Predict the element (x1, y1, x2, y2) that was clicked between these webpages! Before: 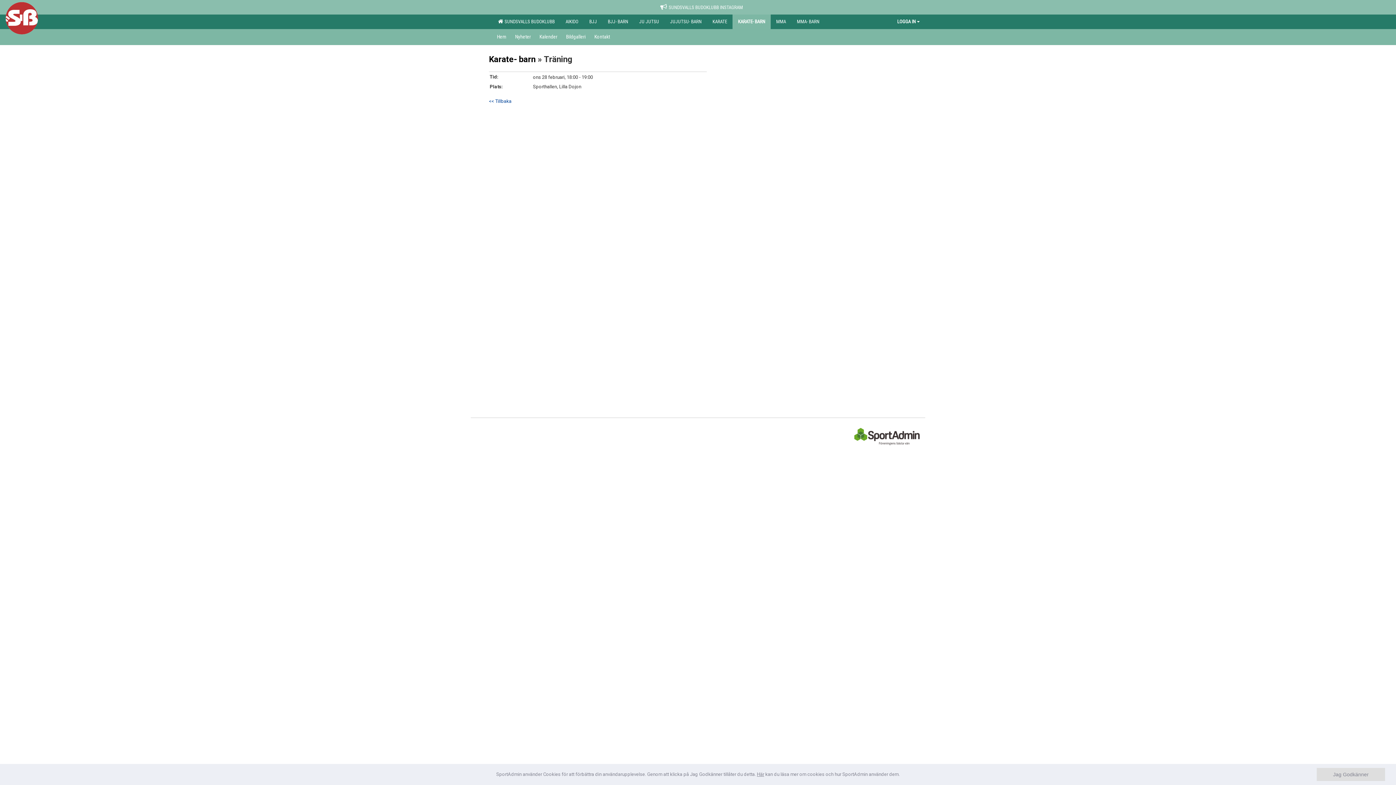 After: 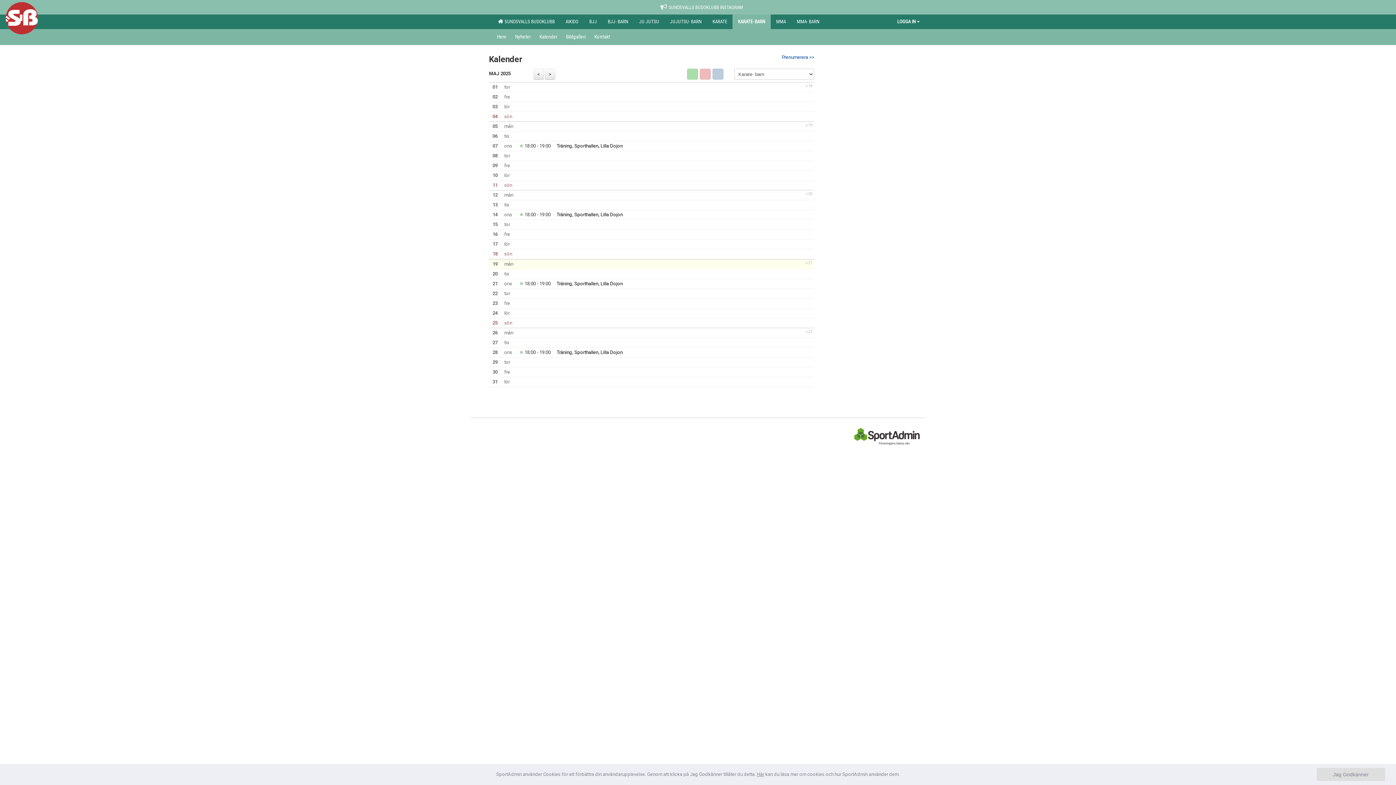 Action: label: << Tillbaka bbox: (489, 98, 511, 104)